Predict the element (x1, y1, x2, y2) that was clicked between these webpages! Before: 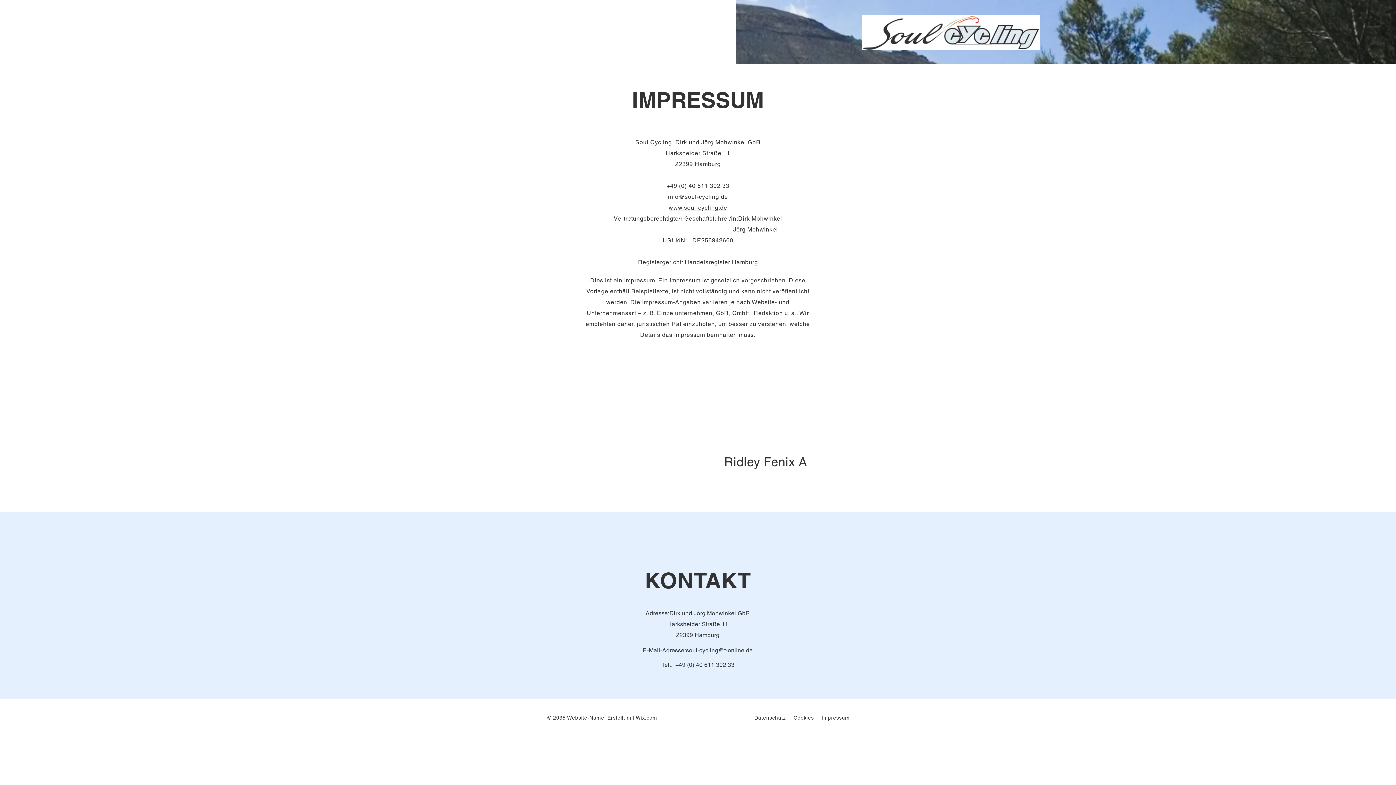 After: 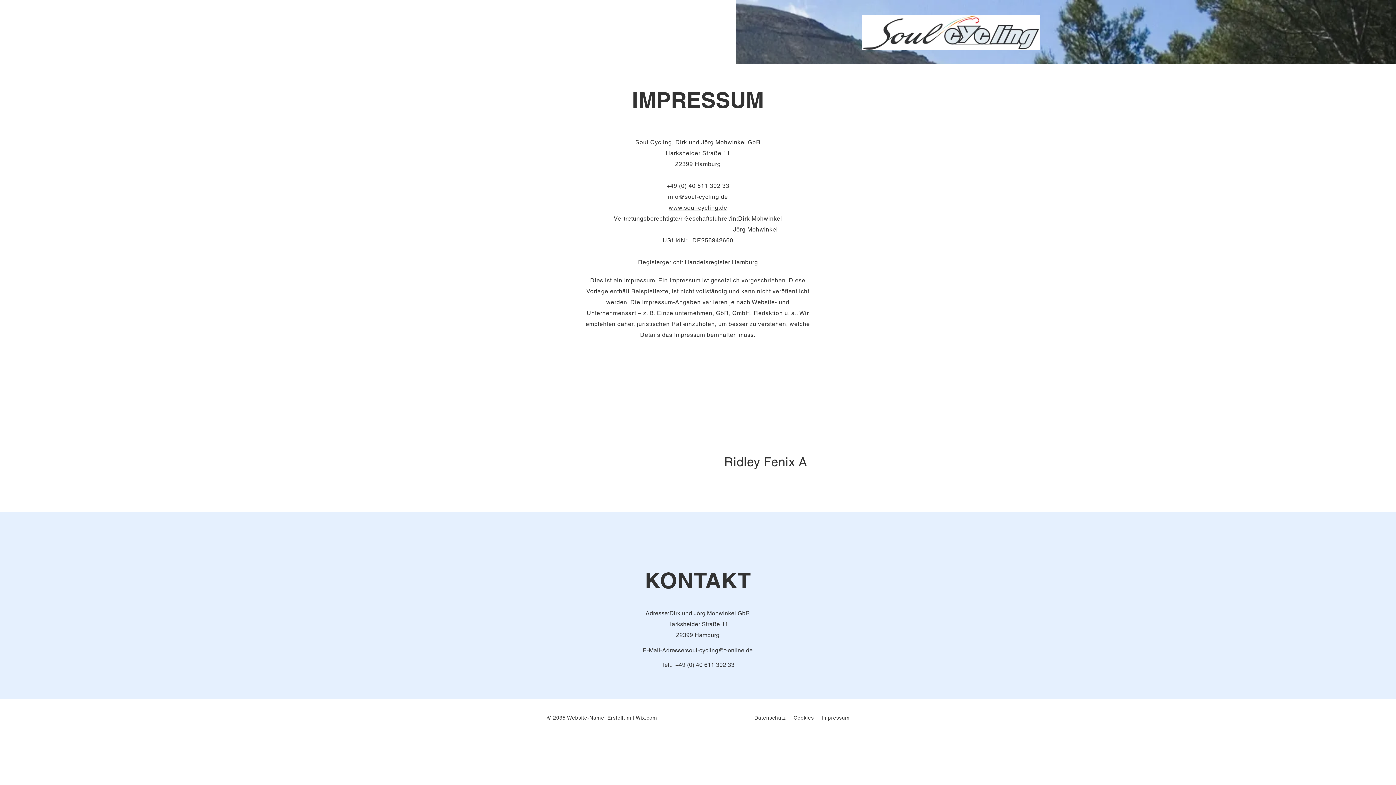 Action: bbox: (635, 715, 657, 721) label: Wix.com